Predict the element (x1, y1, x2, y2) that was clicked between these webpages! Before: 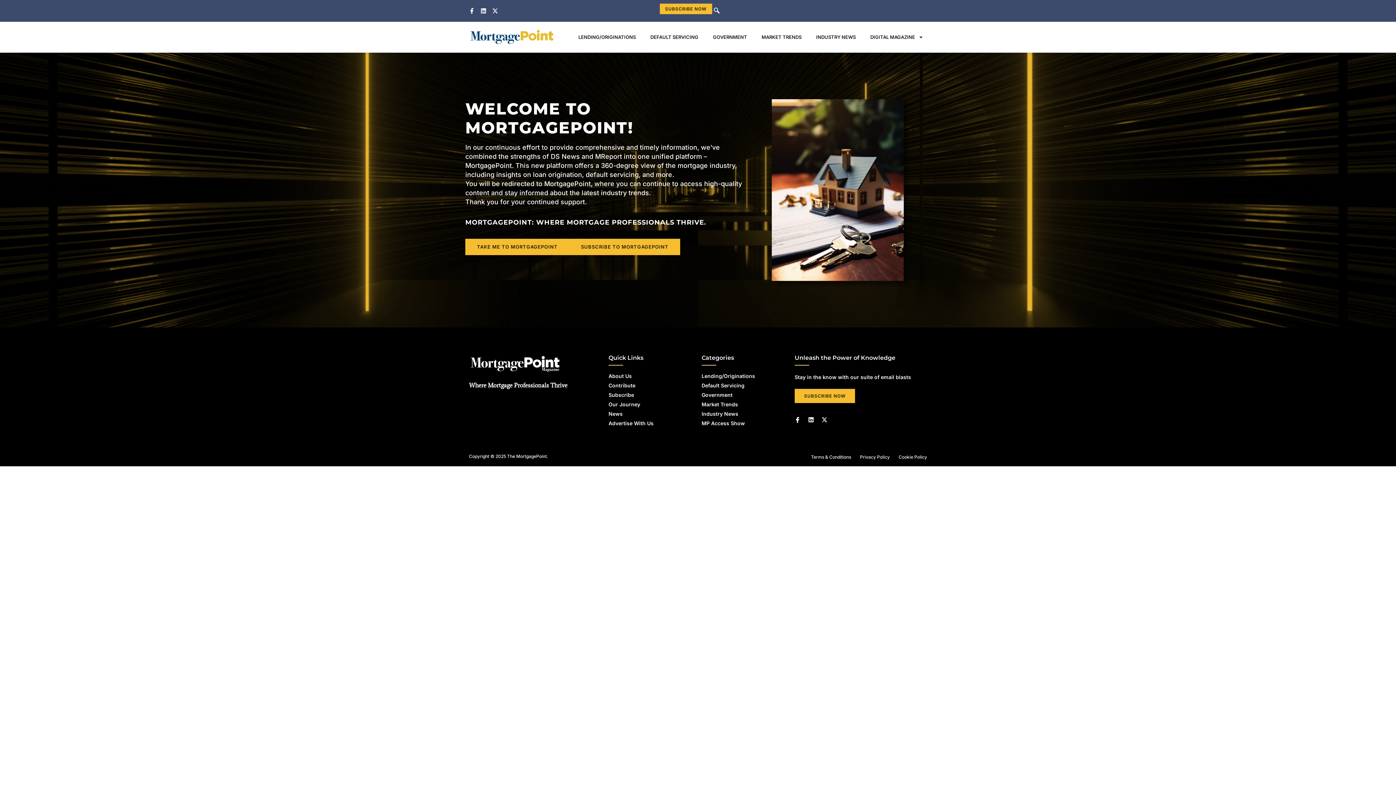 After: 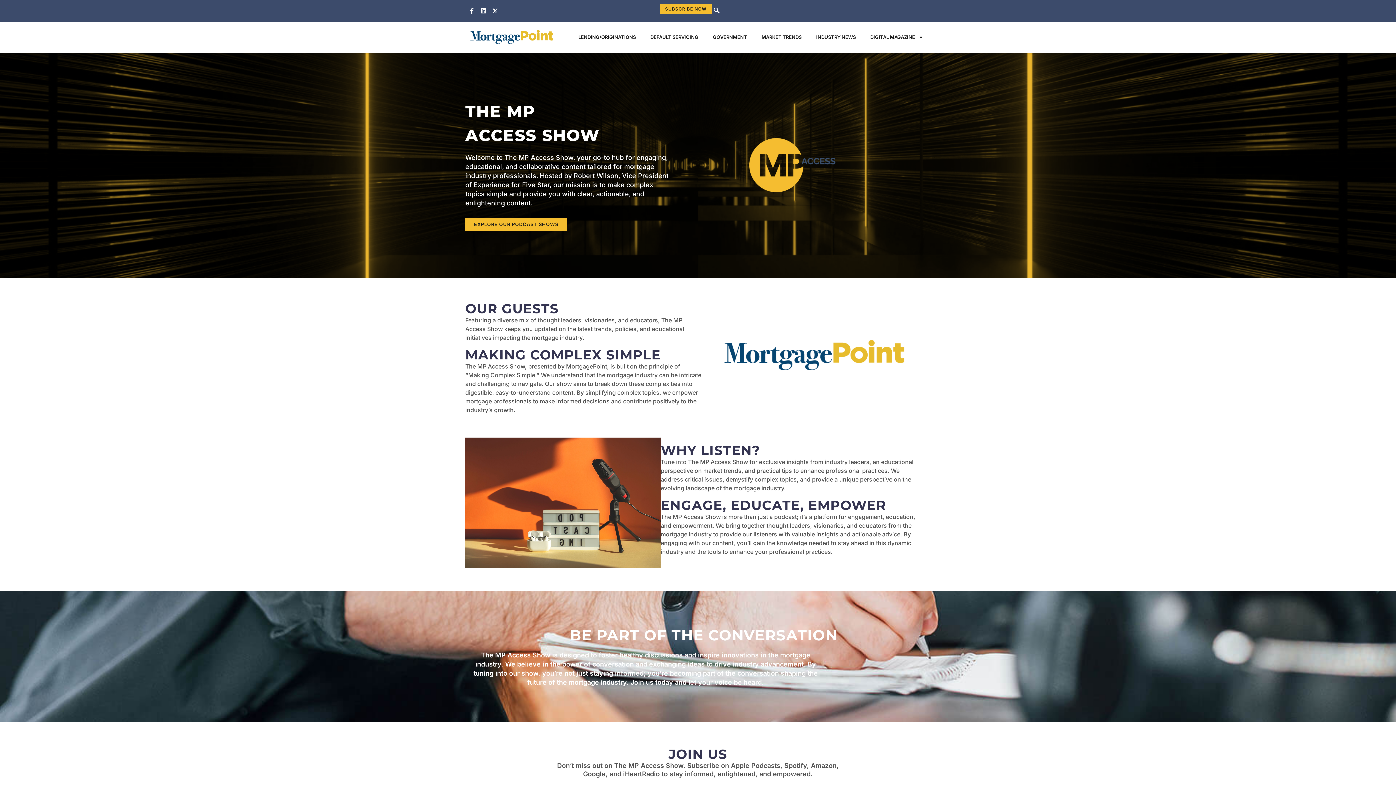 Action: label: MP Access Show bbox: (701, 420, 776, 426)